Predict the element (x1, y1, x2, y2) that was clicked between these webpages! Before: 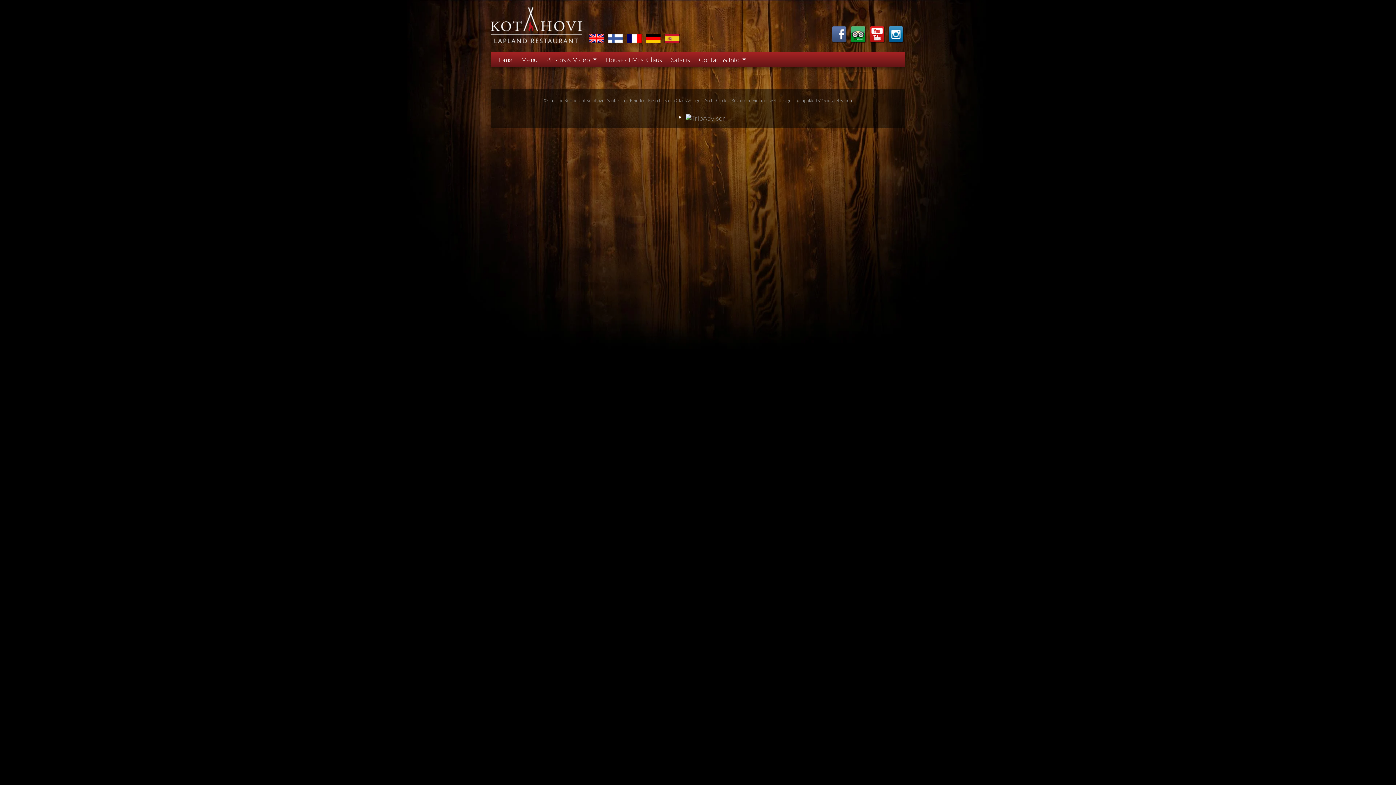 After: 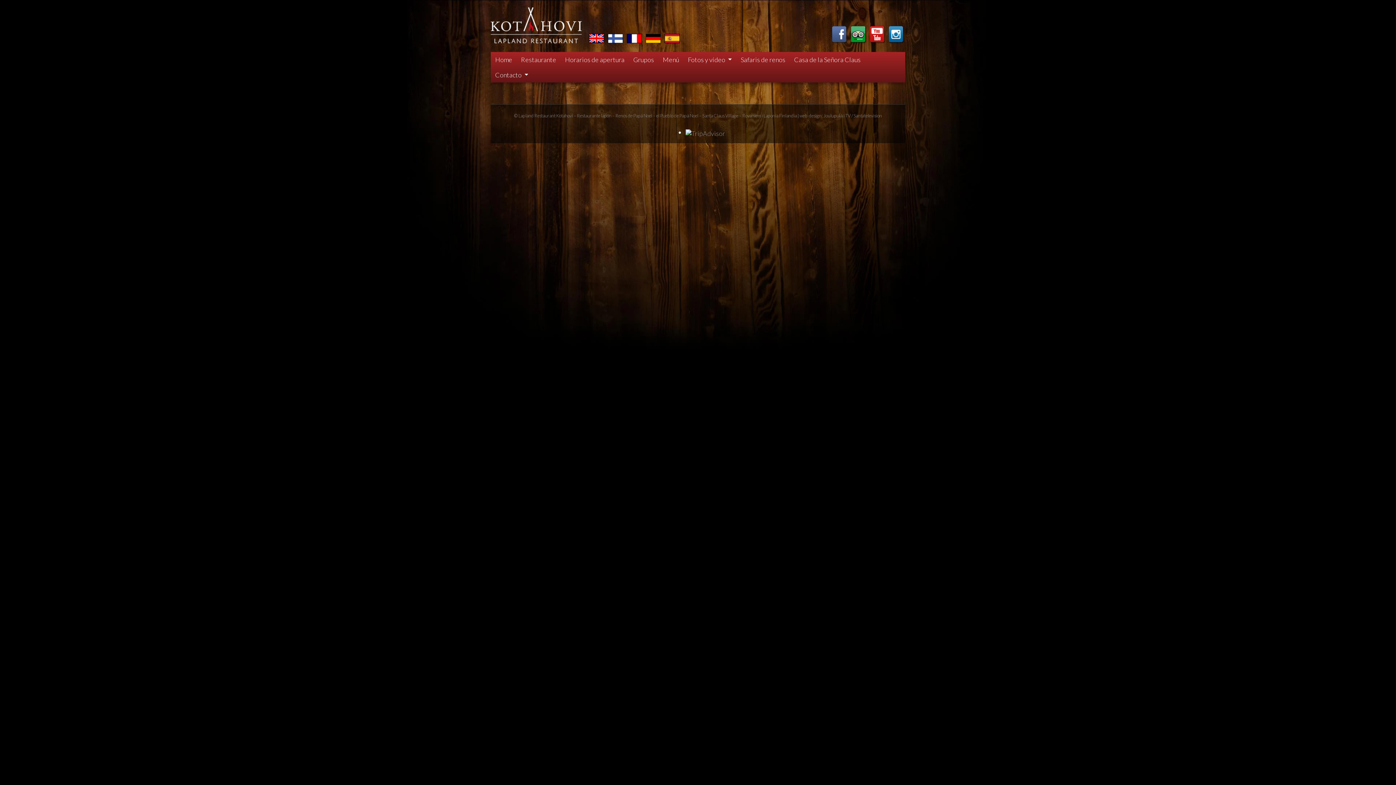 Action: bbox: (661, 33, 680, 41)